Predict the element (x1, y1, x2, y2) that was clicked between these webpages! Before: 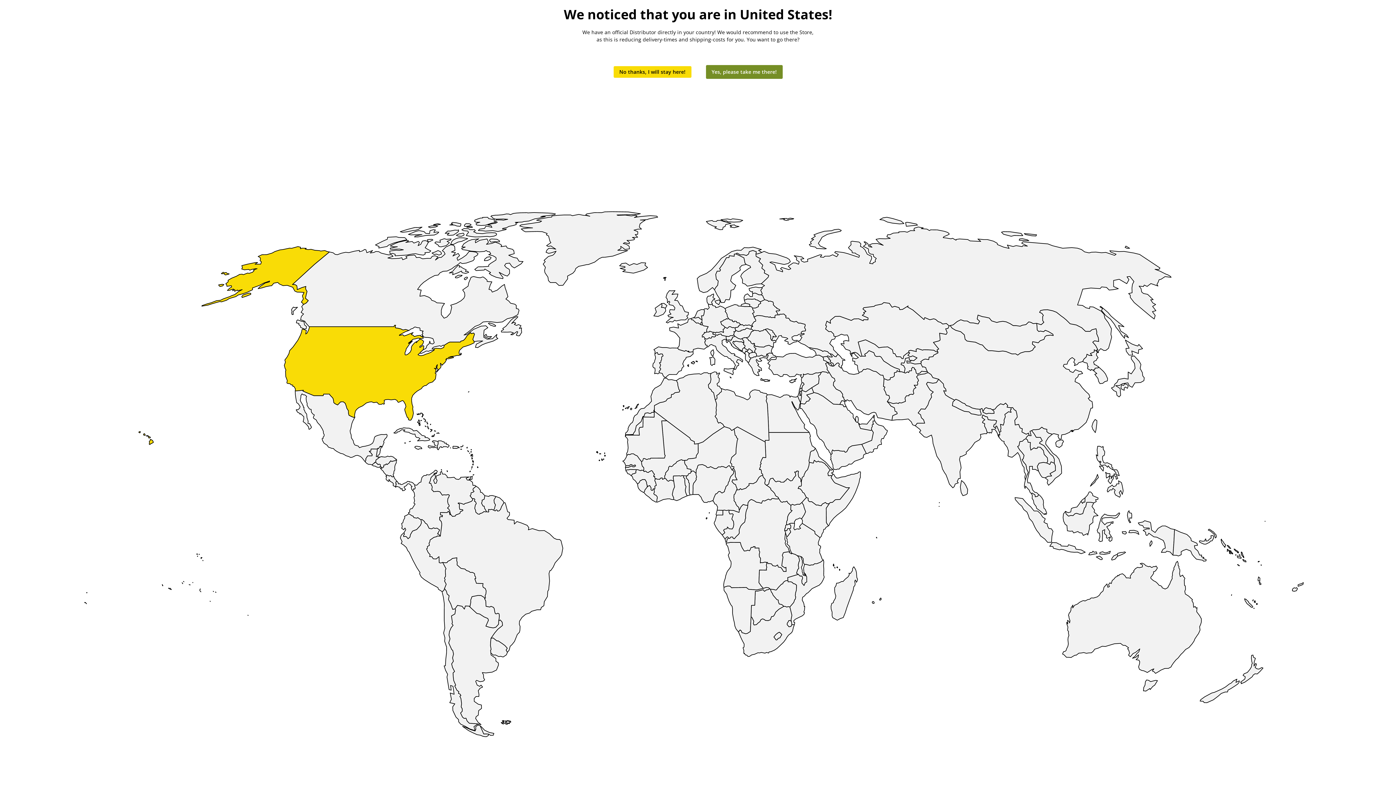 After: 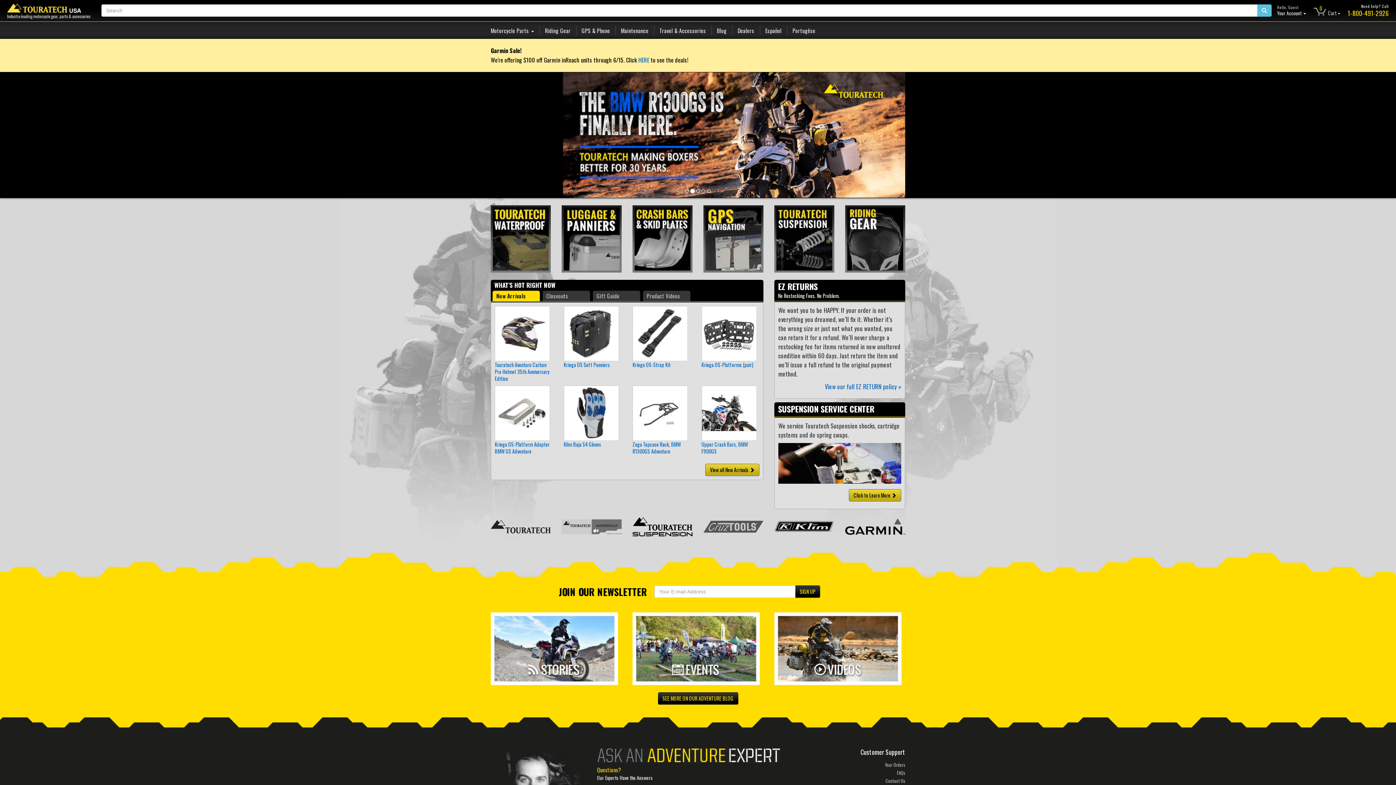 Action: label: Yes, please take me there! bbox: (706, 65, 782, 78)